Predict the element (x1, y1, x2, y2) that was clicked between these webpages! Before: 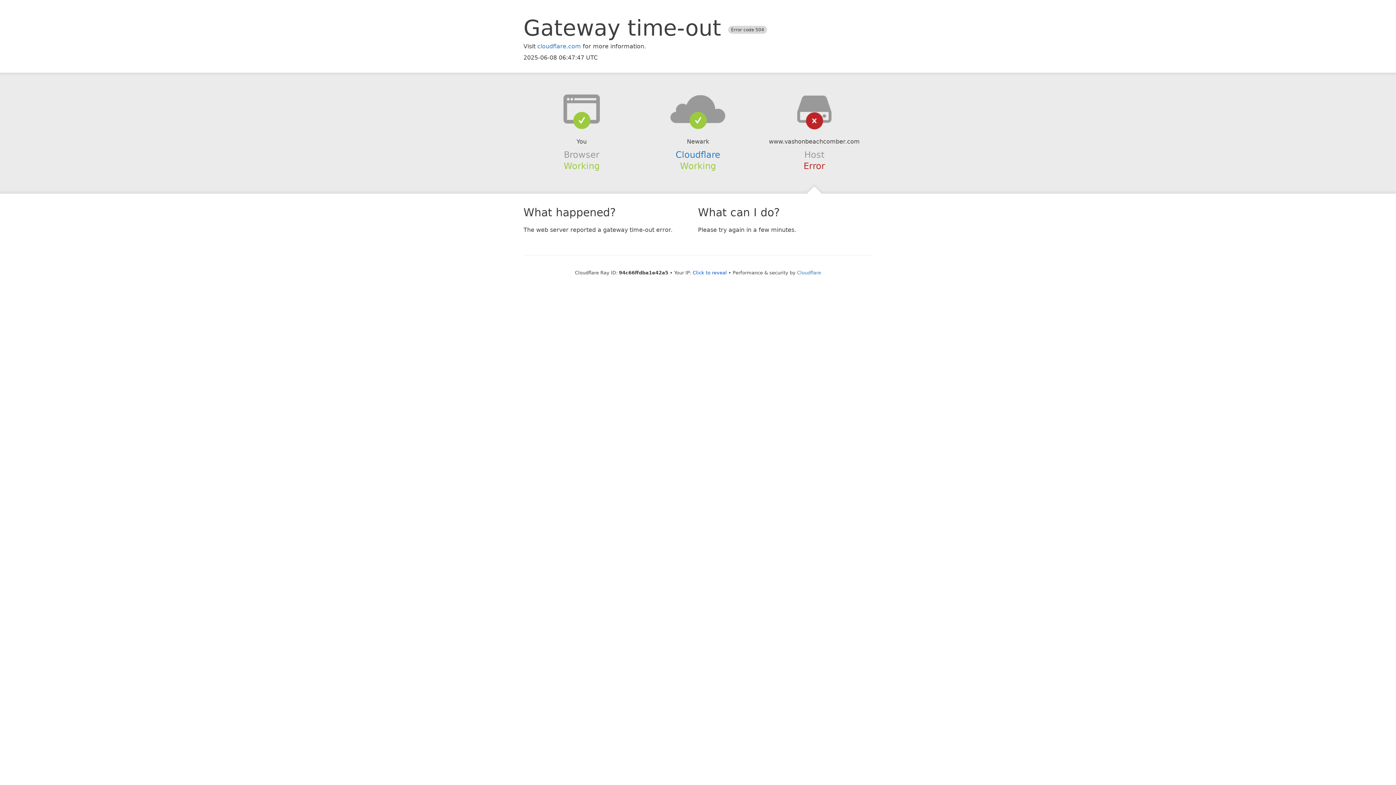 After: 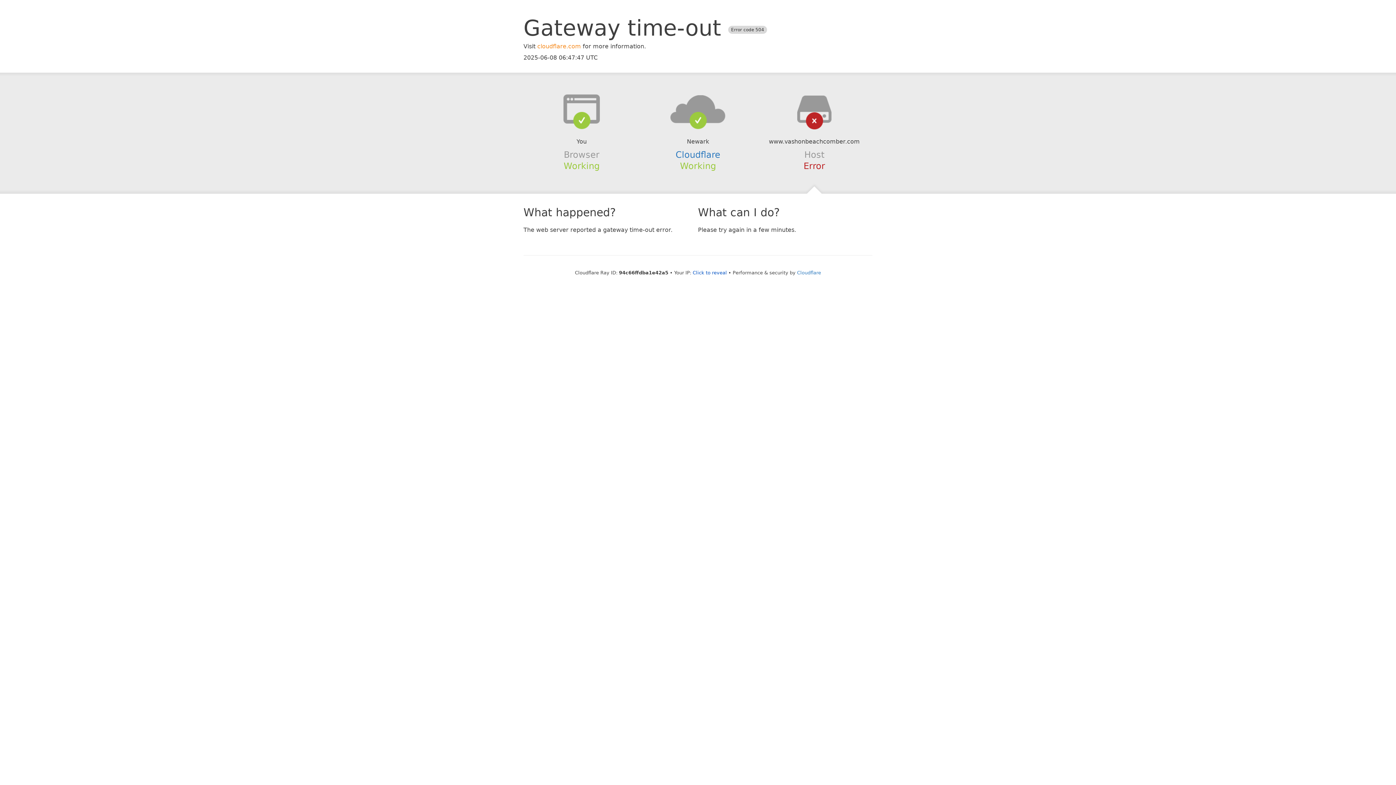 Action: bbox: (537, 42, 581, 49) label: cloudflare.com